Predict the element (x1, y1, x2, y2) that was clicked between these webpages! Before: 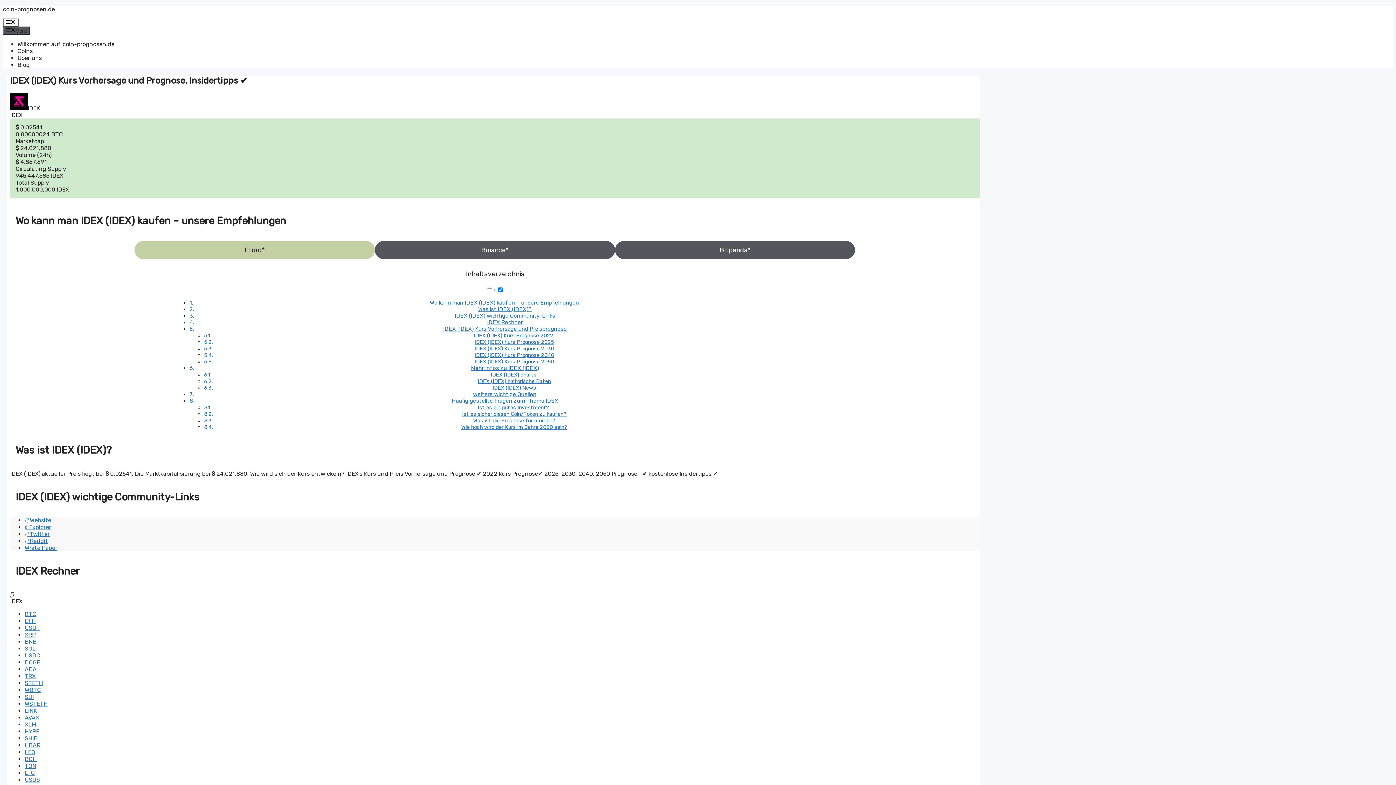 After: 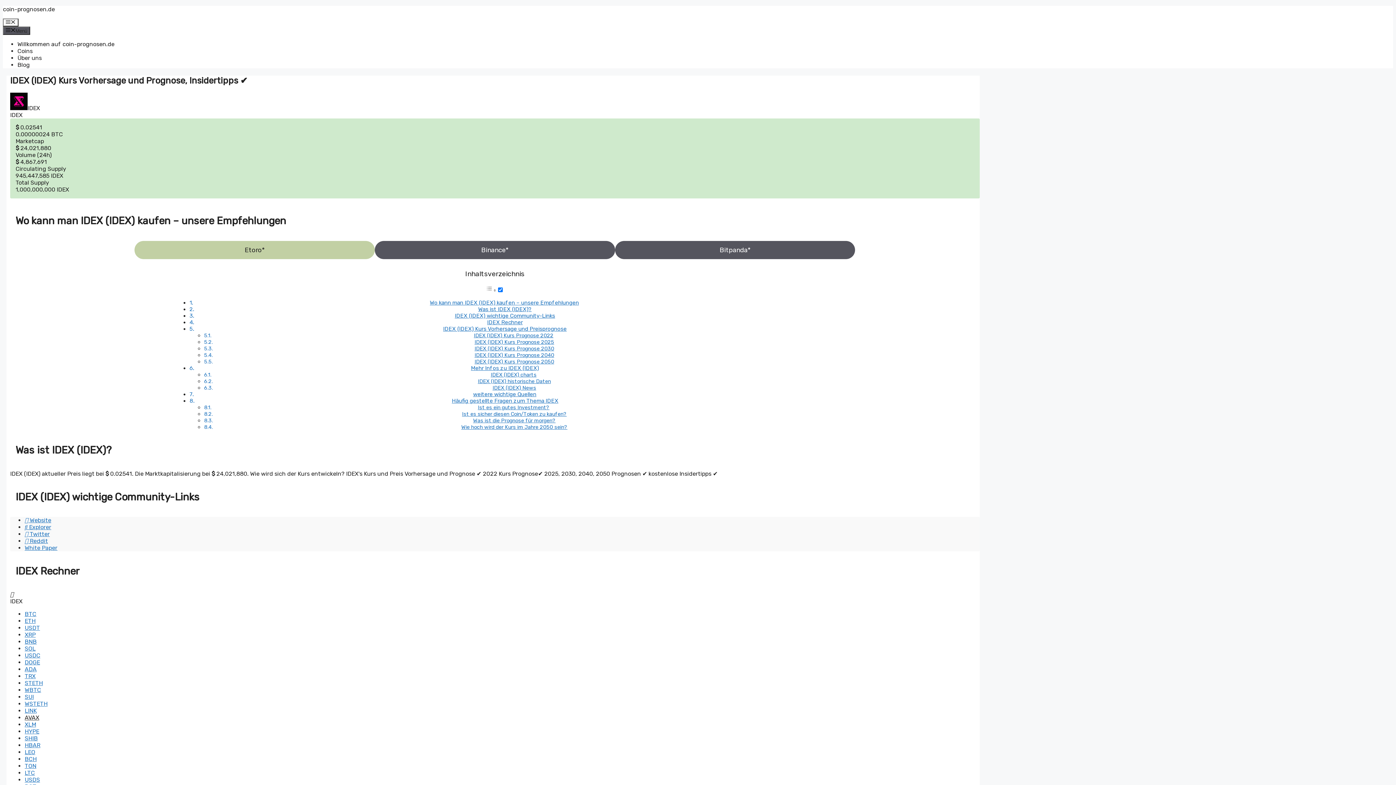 Action: label: AVAX bbox: (24, 714, 39, 721)